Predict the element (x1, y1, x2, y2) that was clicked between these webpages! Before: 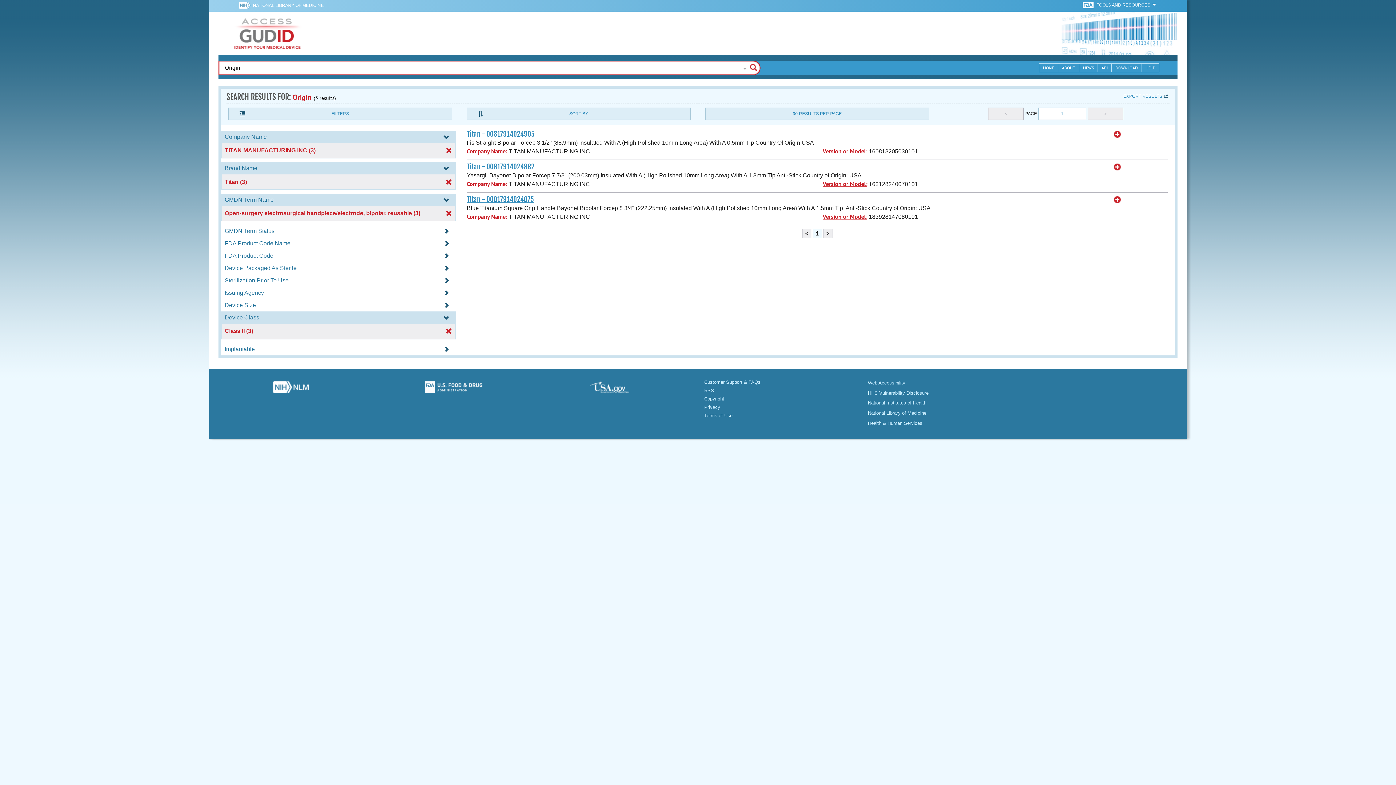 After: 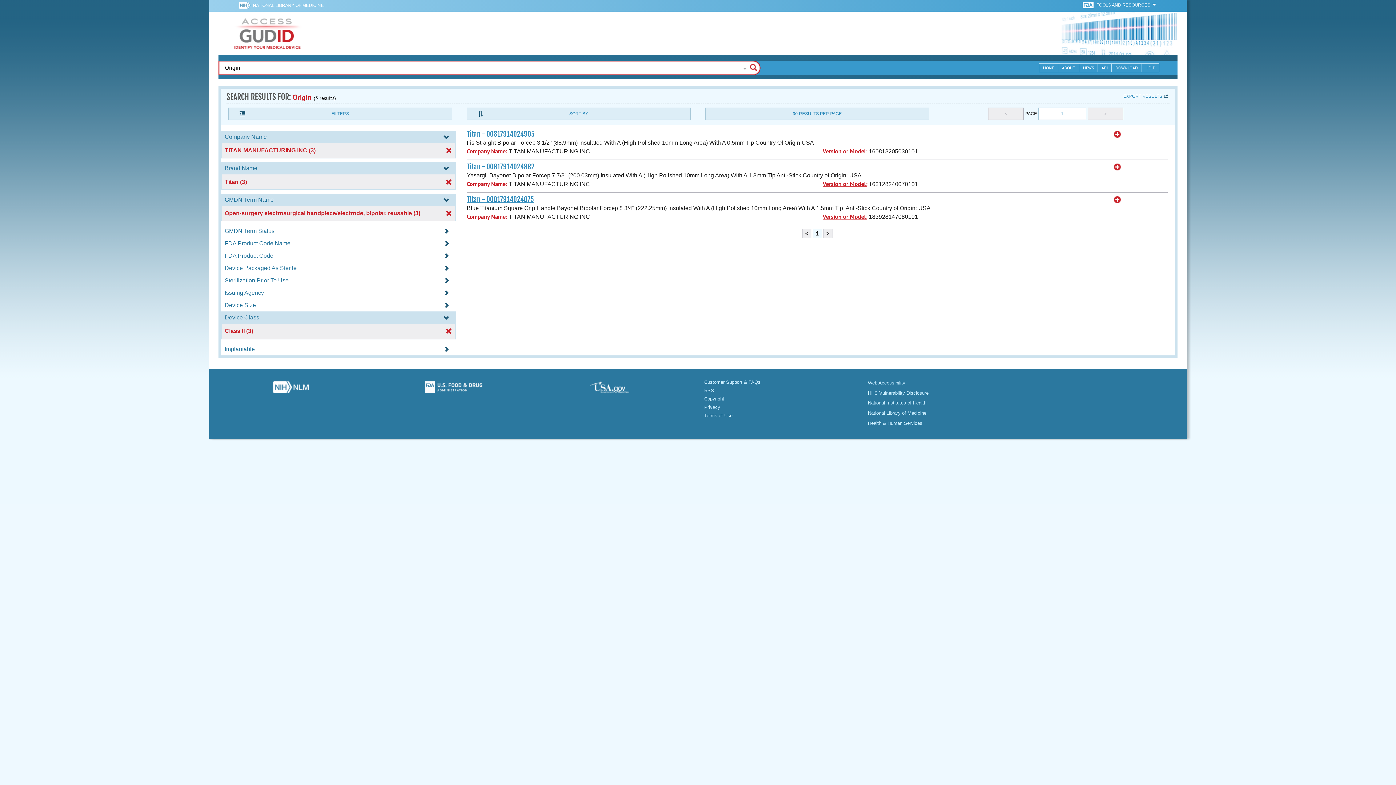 Action: bbox: (868, 380, 905, 385) label: Web Accessibility